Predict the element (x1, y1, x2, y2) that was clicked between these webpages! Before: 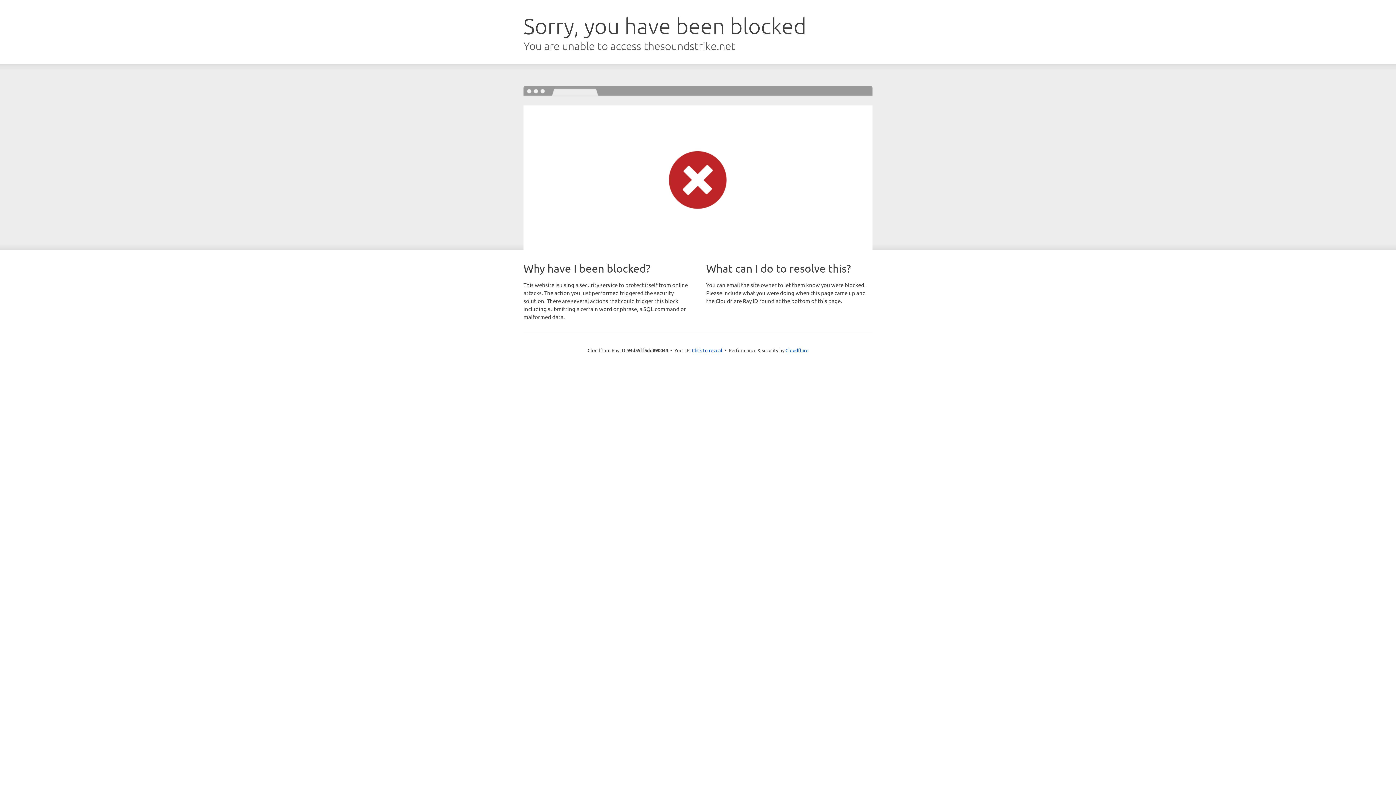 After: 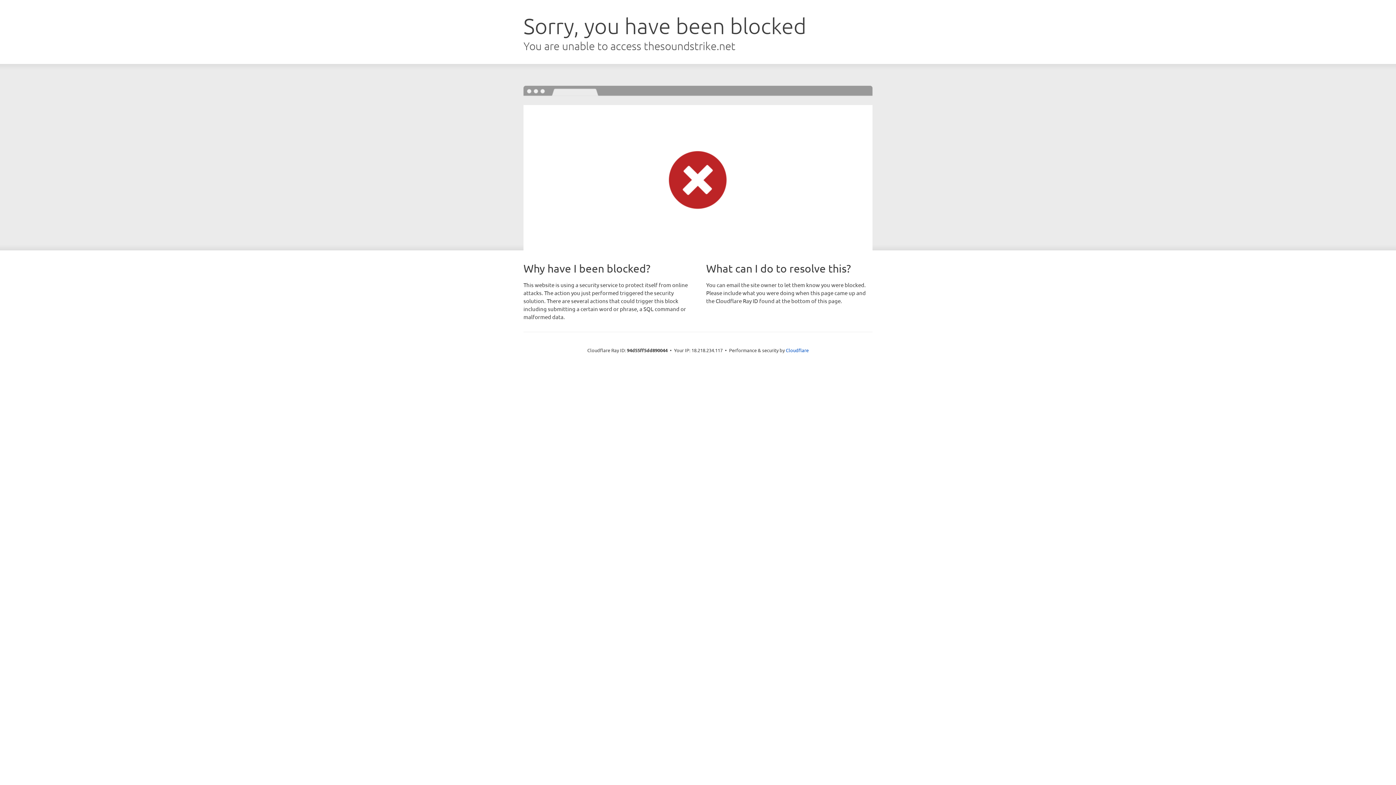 Action: bbox: (692, 346, 722, 353) label: Click to reveal